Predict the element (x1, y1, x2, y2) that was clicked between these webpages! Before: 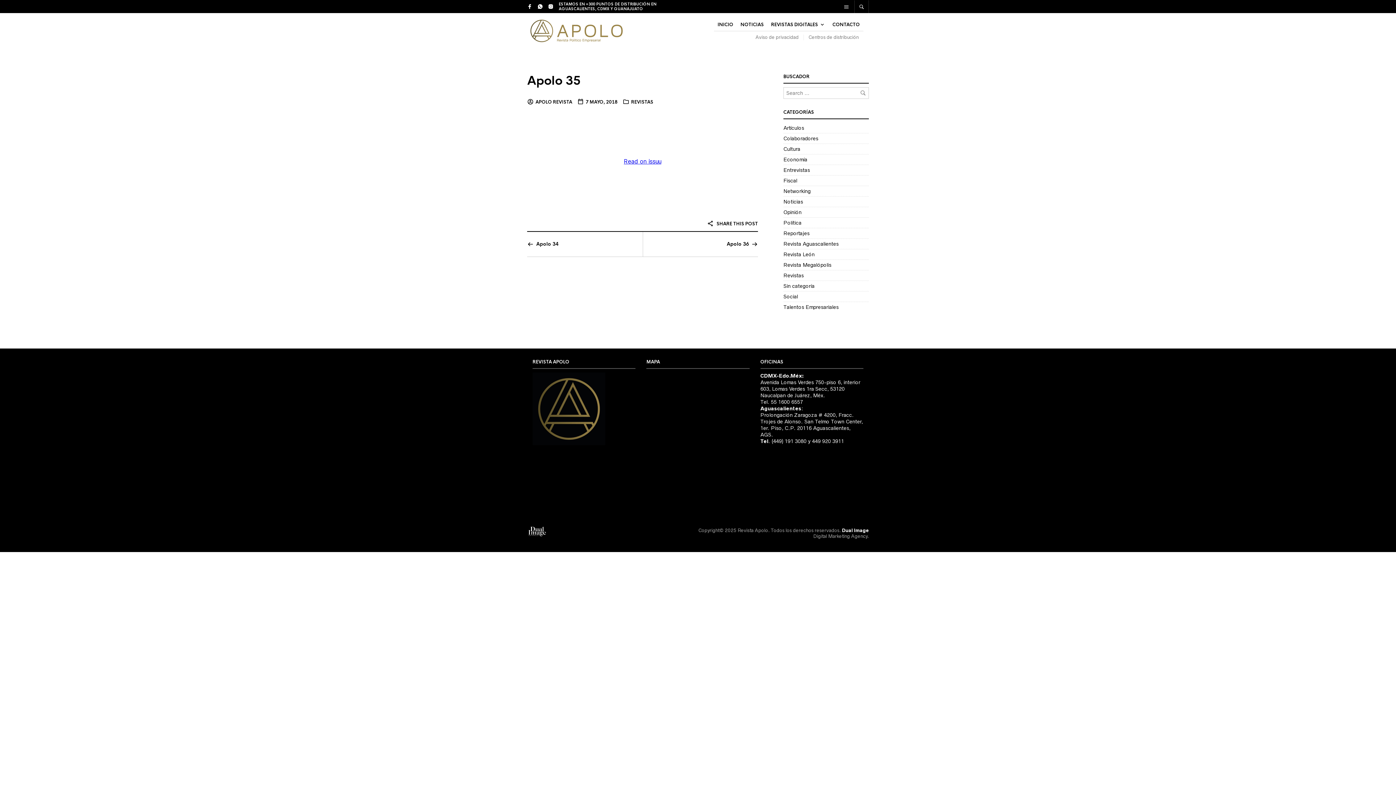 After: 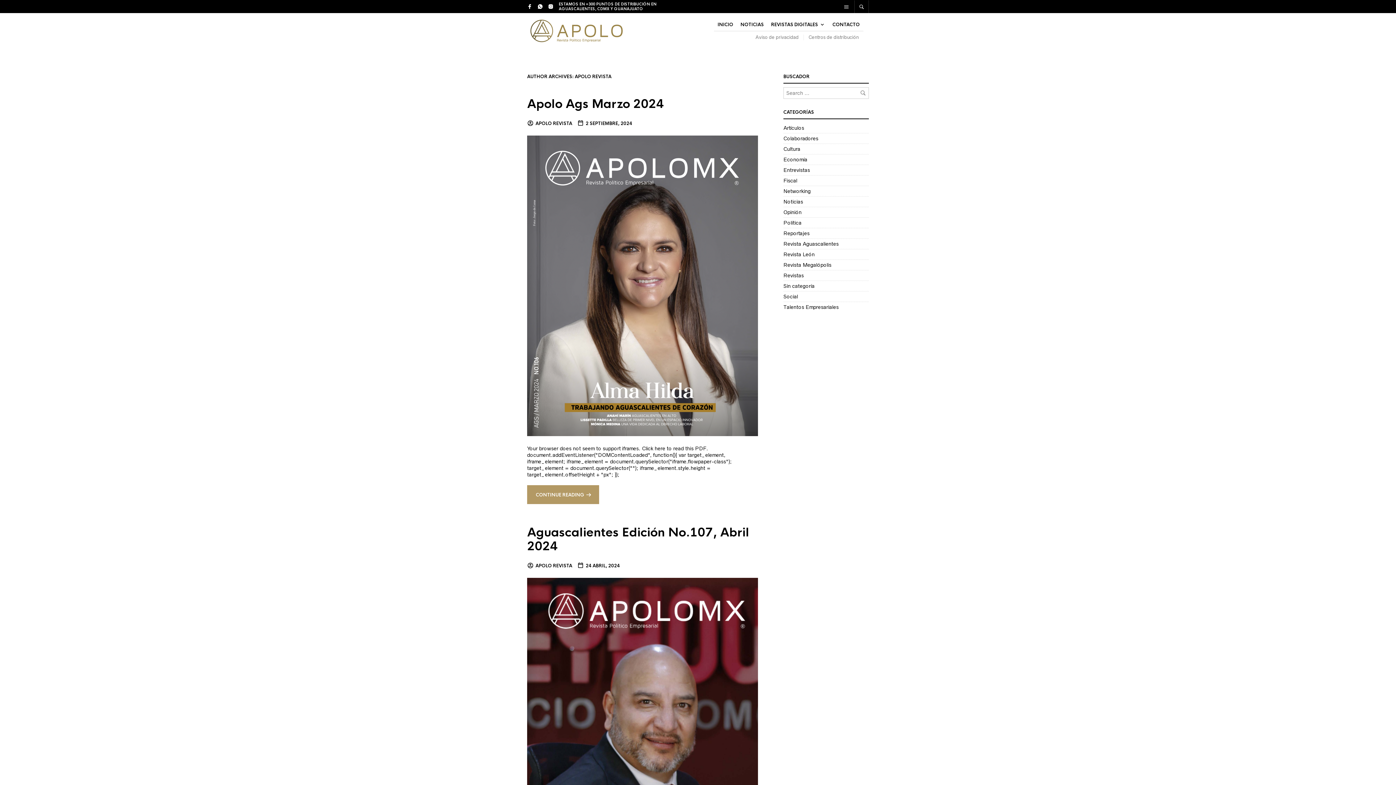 Action: bbox: (527, 99, 572, 105) label: APOLO REVISTA